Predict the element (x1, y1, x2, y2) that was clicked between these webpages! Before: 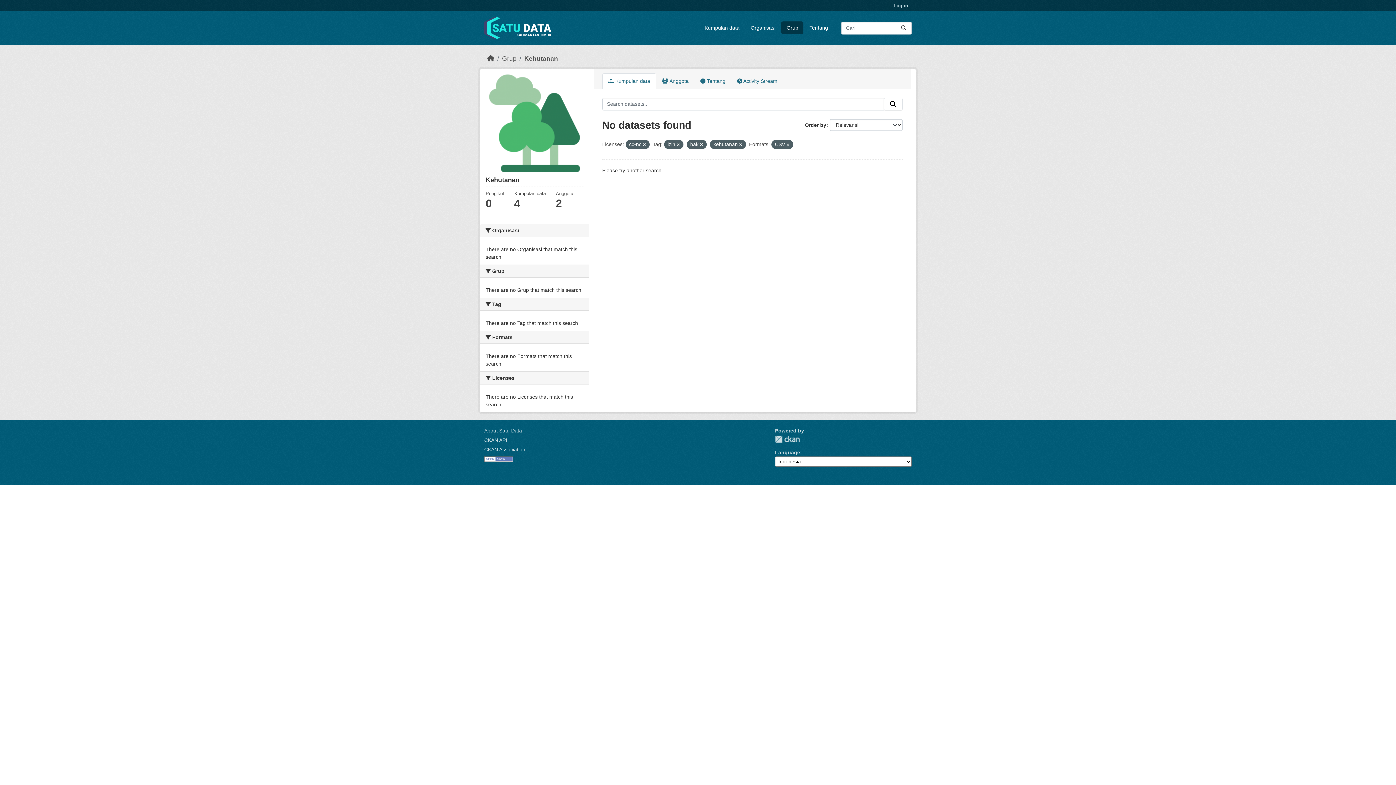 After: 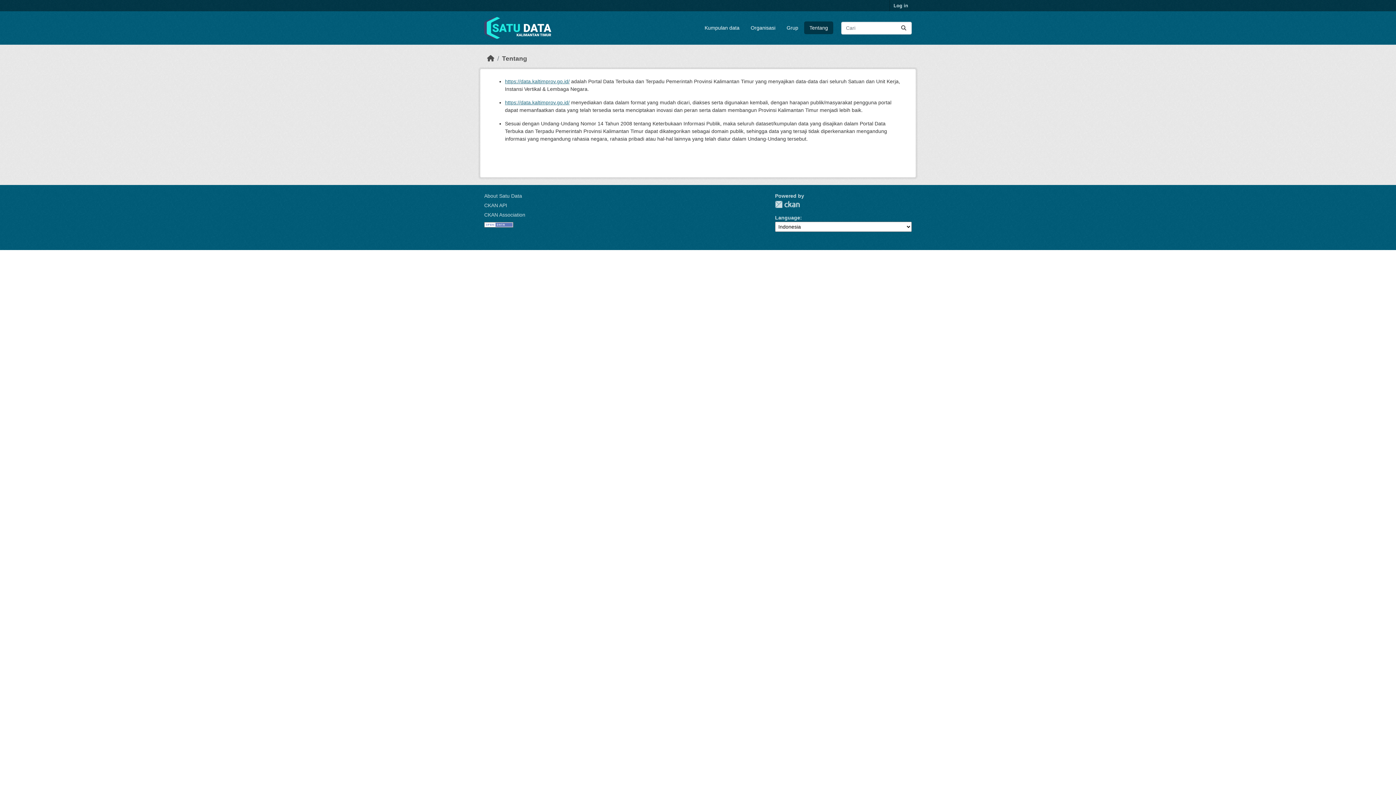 Action: label: Tentang bbox: (804, 21, 833, 34)